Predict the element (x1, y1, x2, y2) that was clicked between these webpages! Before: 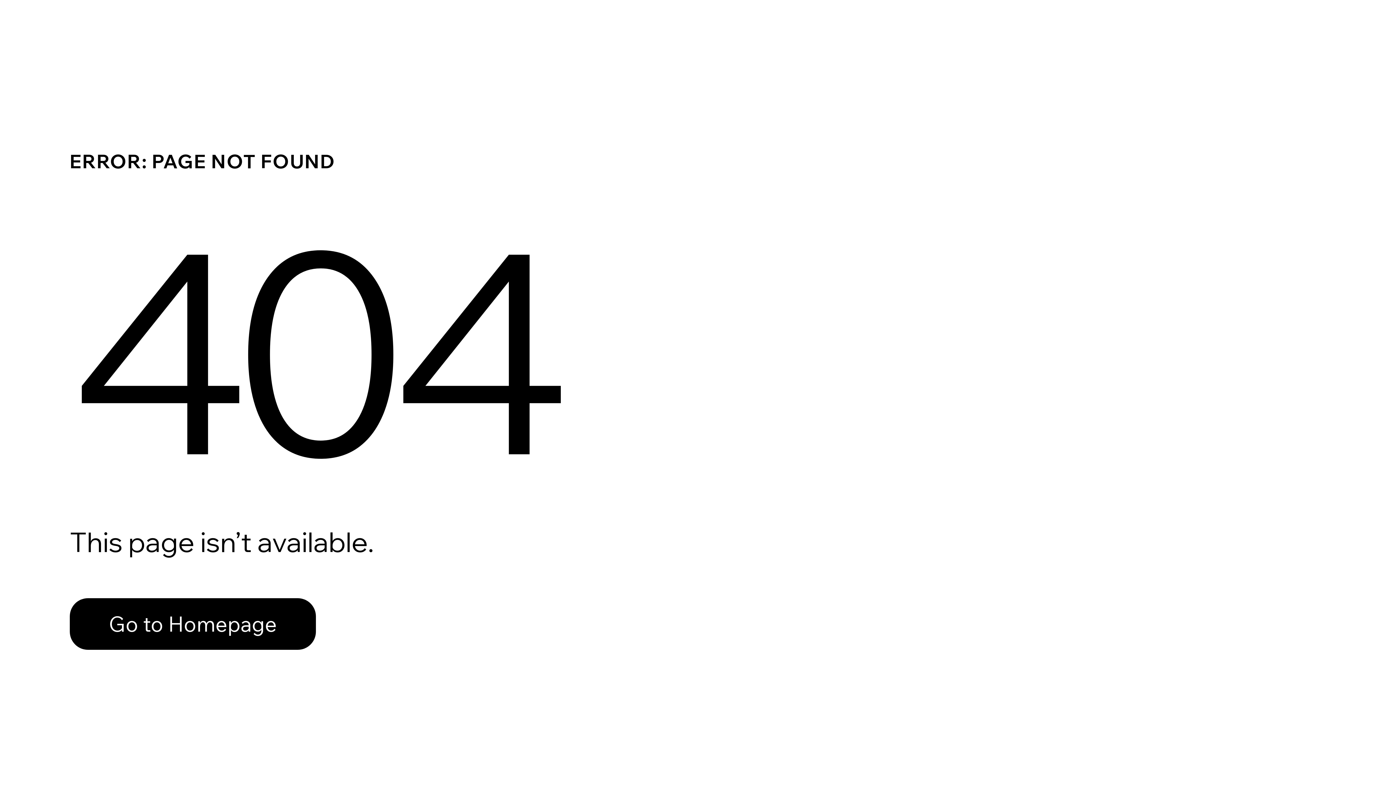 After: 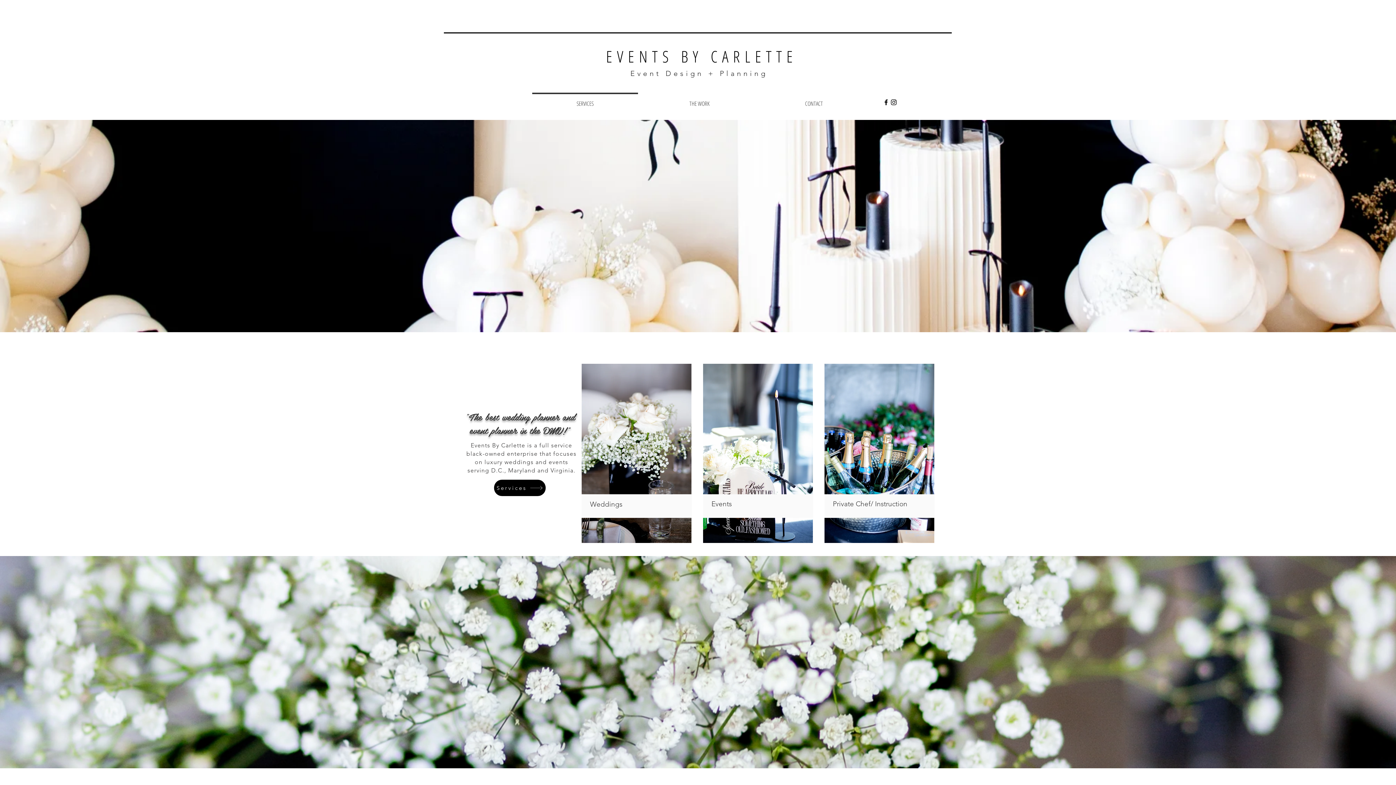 Action: label: Go to Homepage bbox: (69, 582, 768, 659)